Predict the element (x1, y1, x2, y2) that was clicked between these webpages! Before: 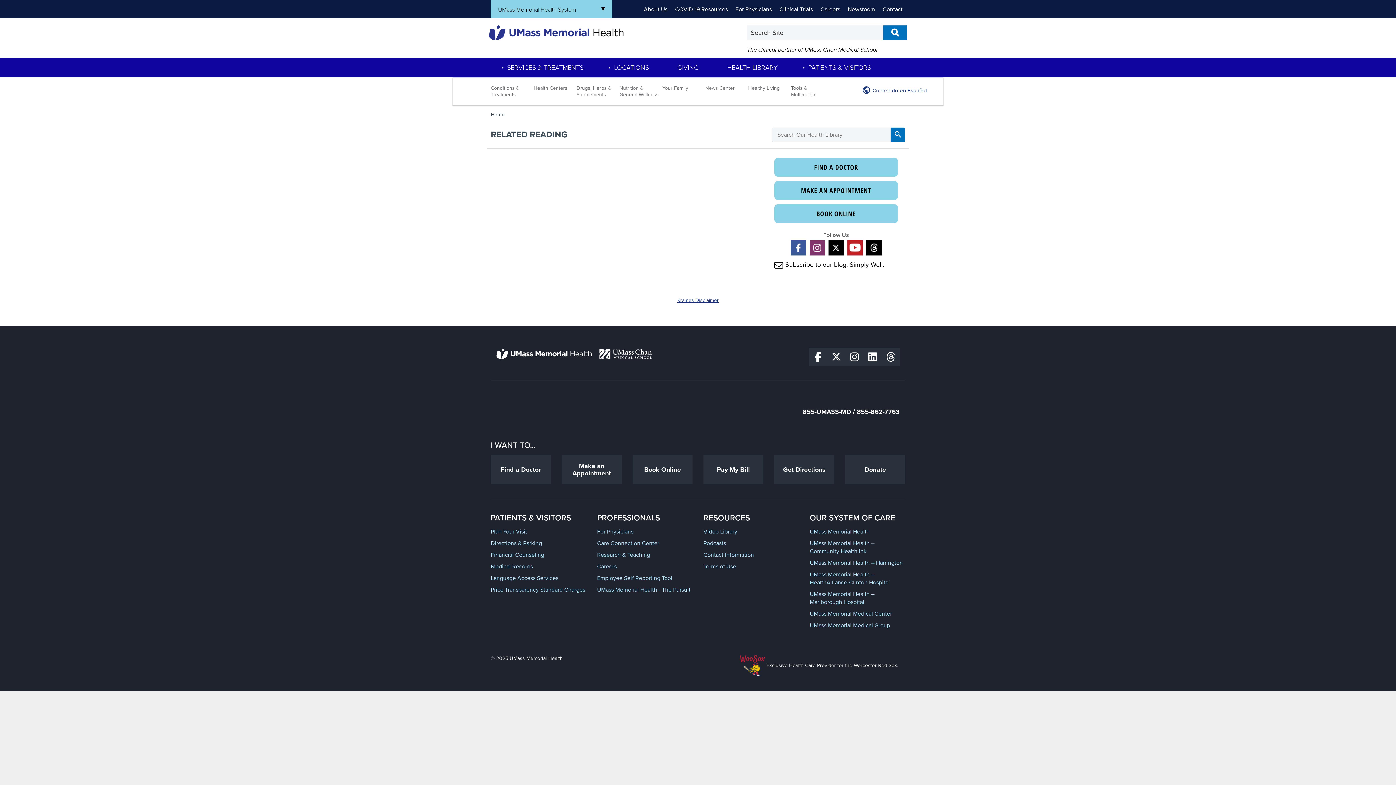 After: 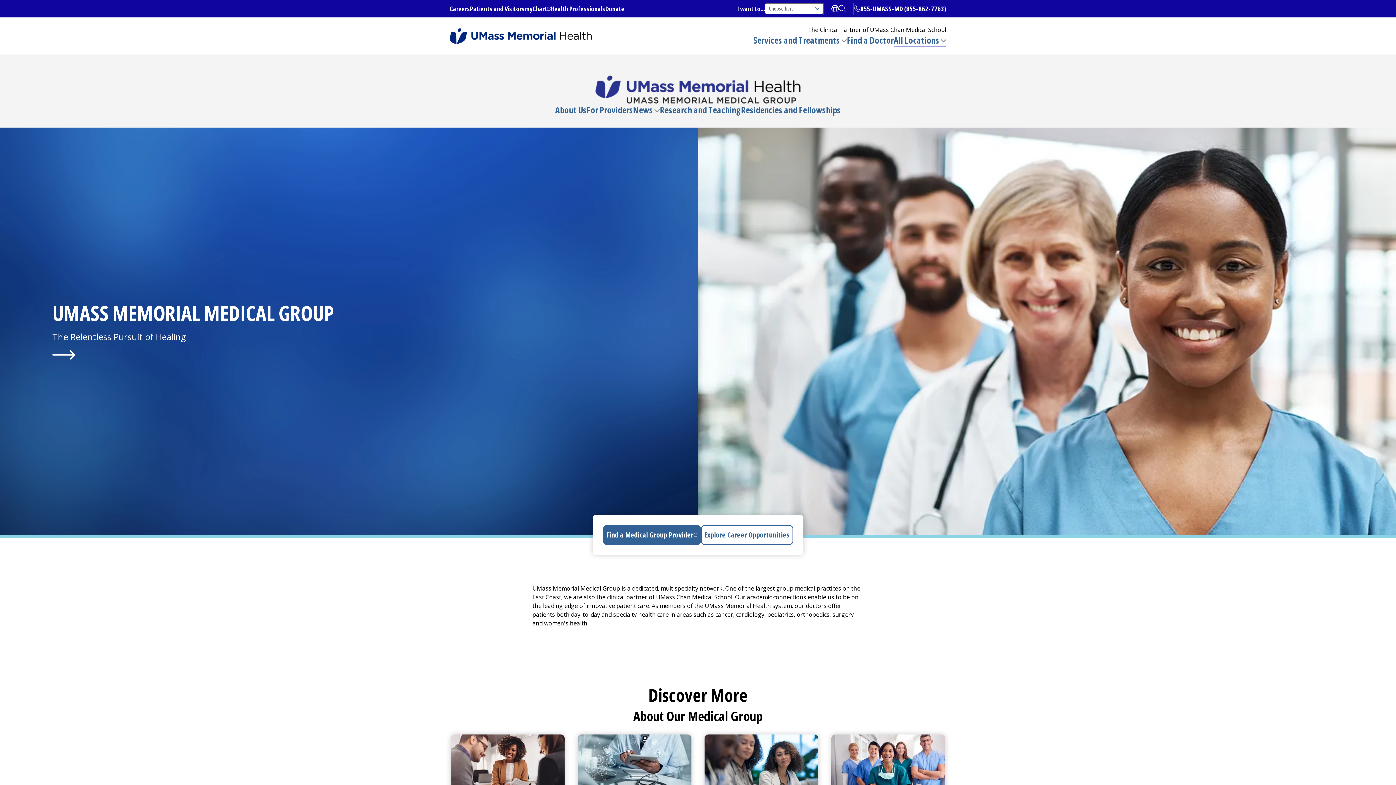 Action: label: UMass Memorial Medical Group bbox: (810, 622, 890, 629)